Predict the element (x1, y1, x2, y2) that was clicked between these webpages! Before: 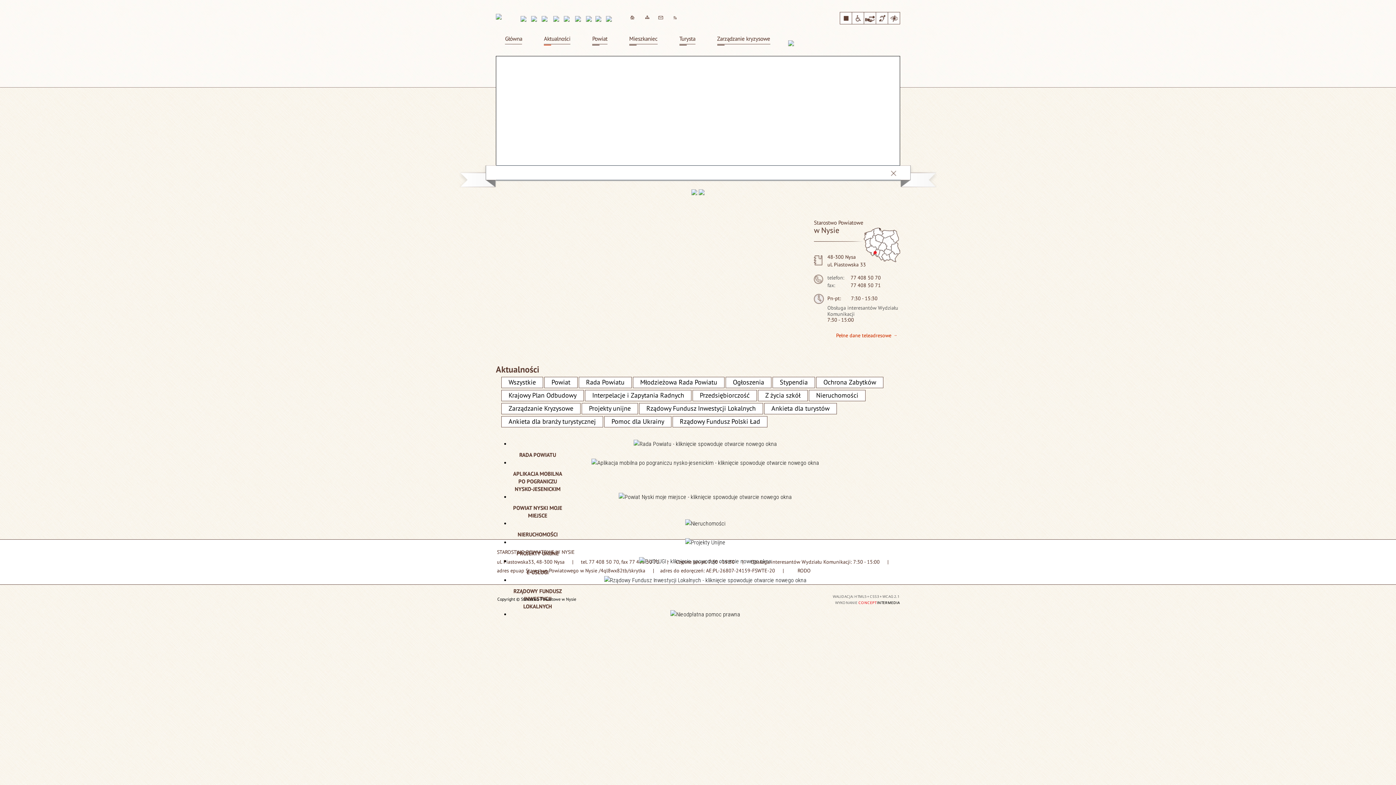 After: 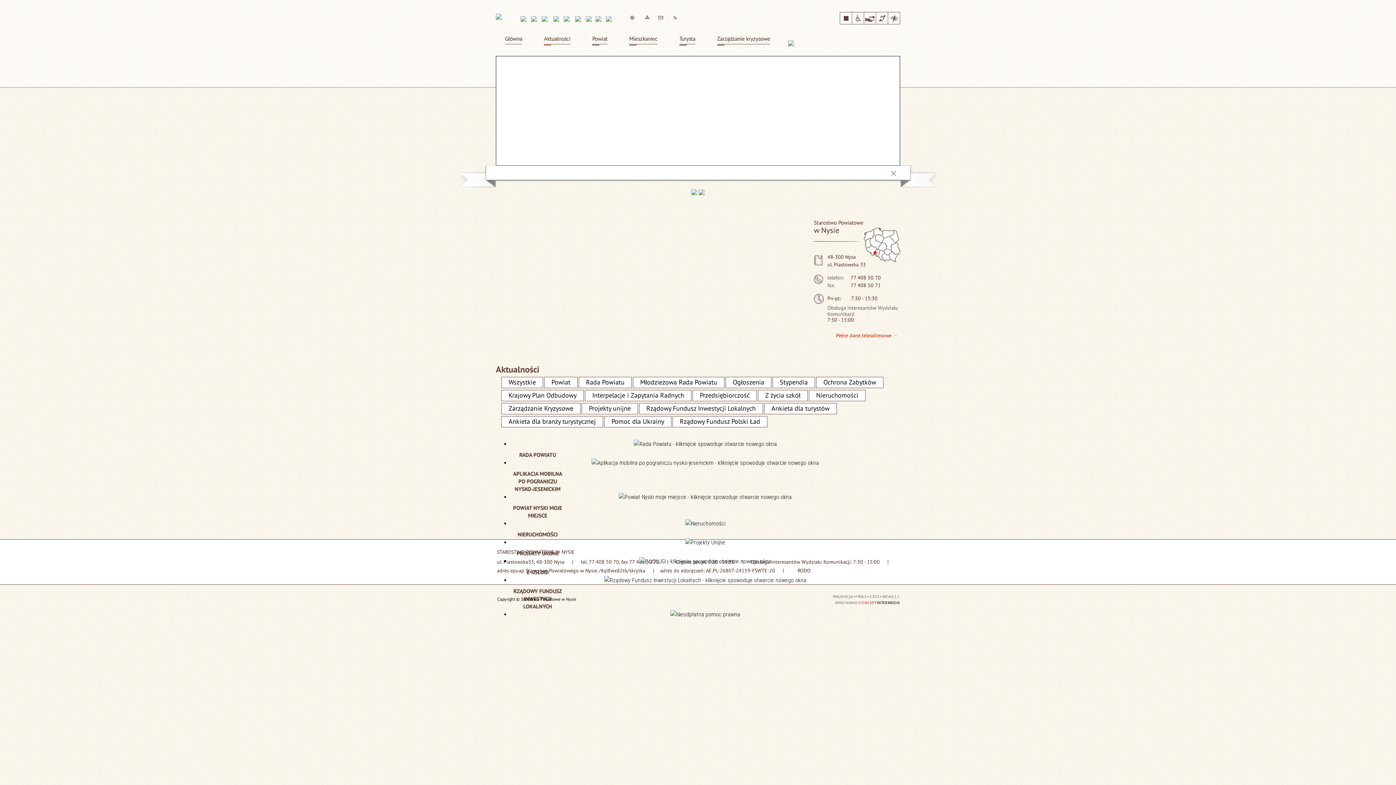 Action: label: CONCEPT INTERMEDIA bbox: (858, 600, 900, 605)